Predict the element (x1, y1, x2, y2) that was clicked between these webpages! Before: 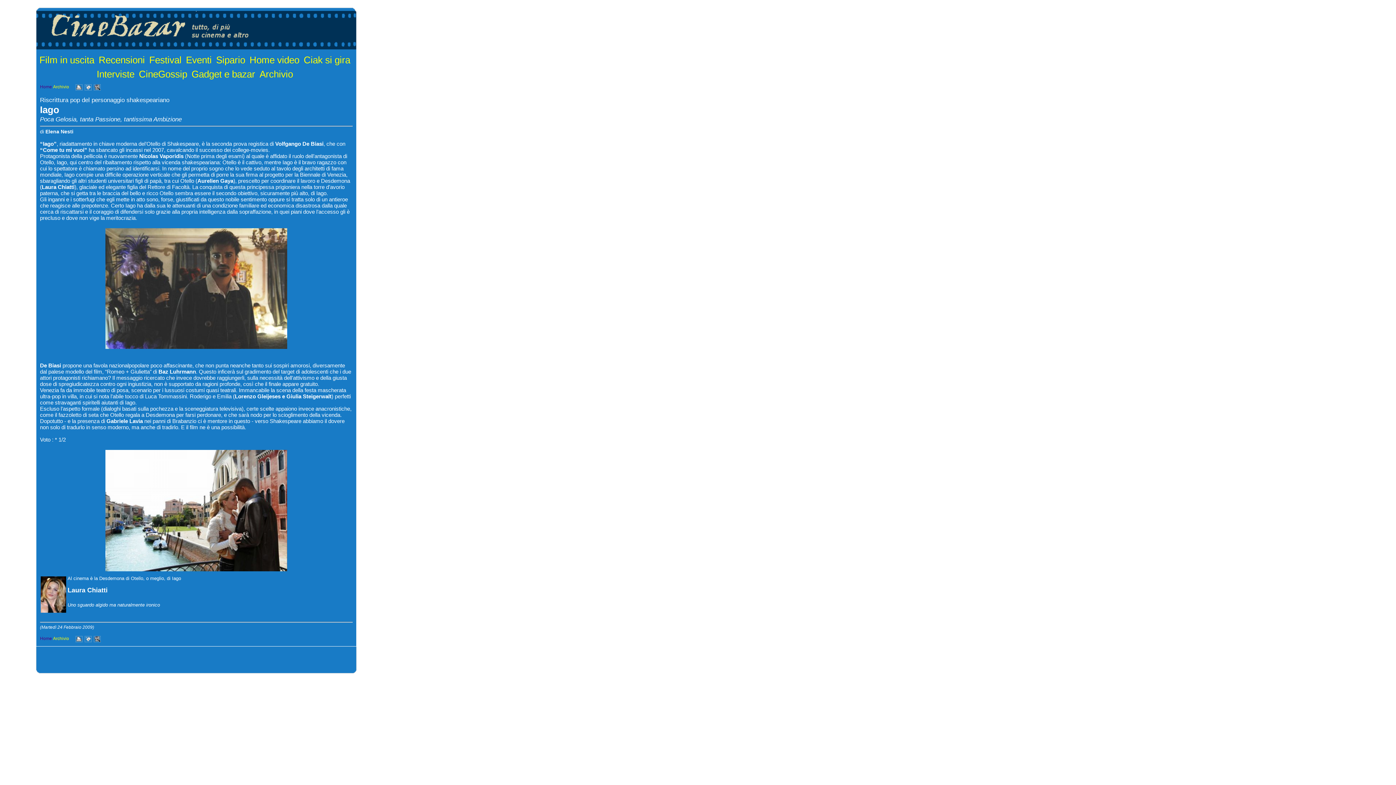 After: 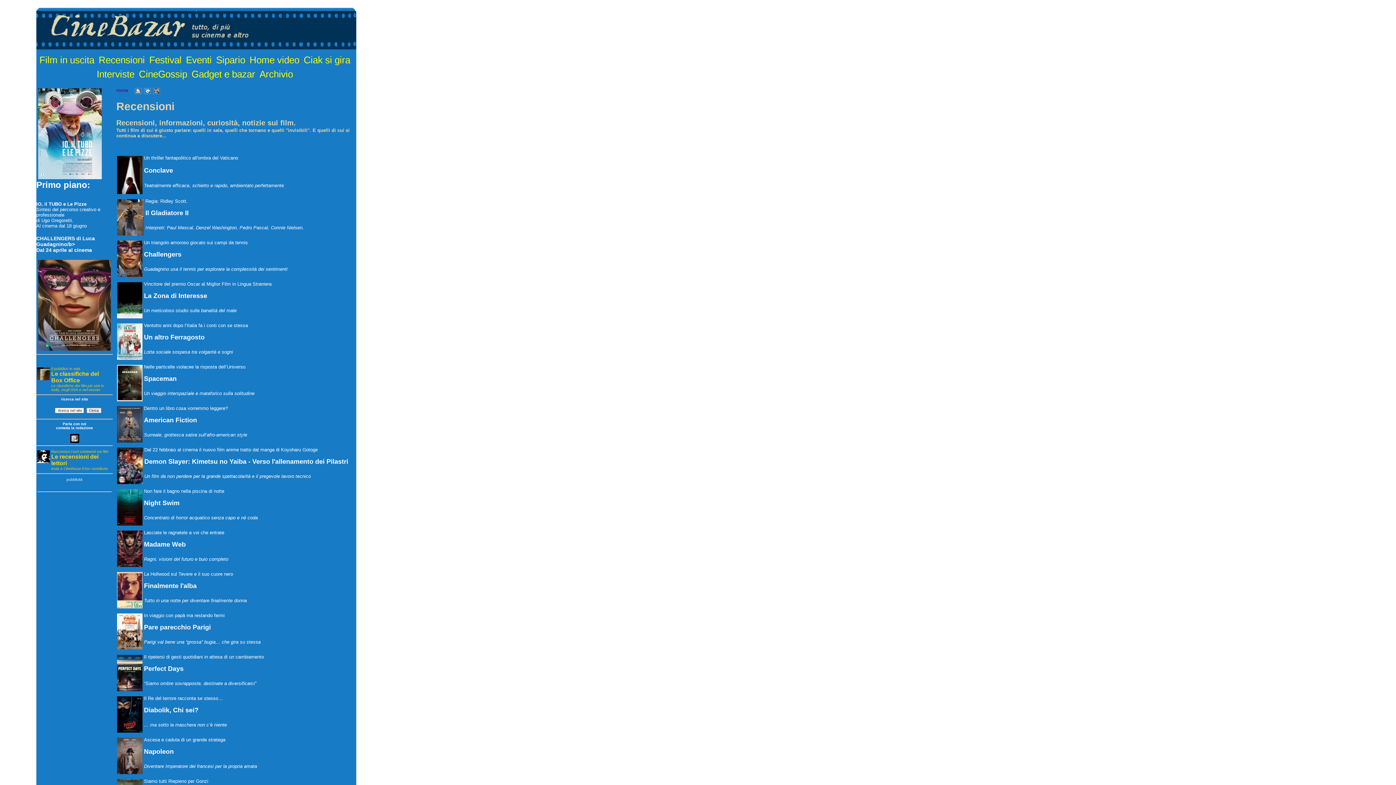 Action: label: Recensioni bbox: (98, 54, 144, 65)